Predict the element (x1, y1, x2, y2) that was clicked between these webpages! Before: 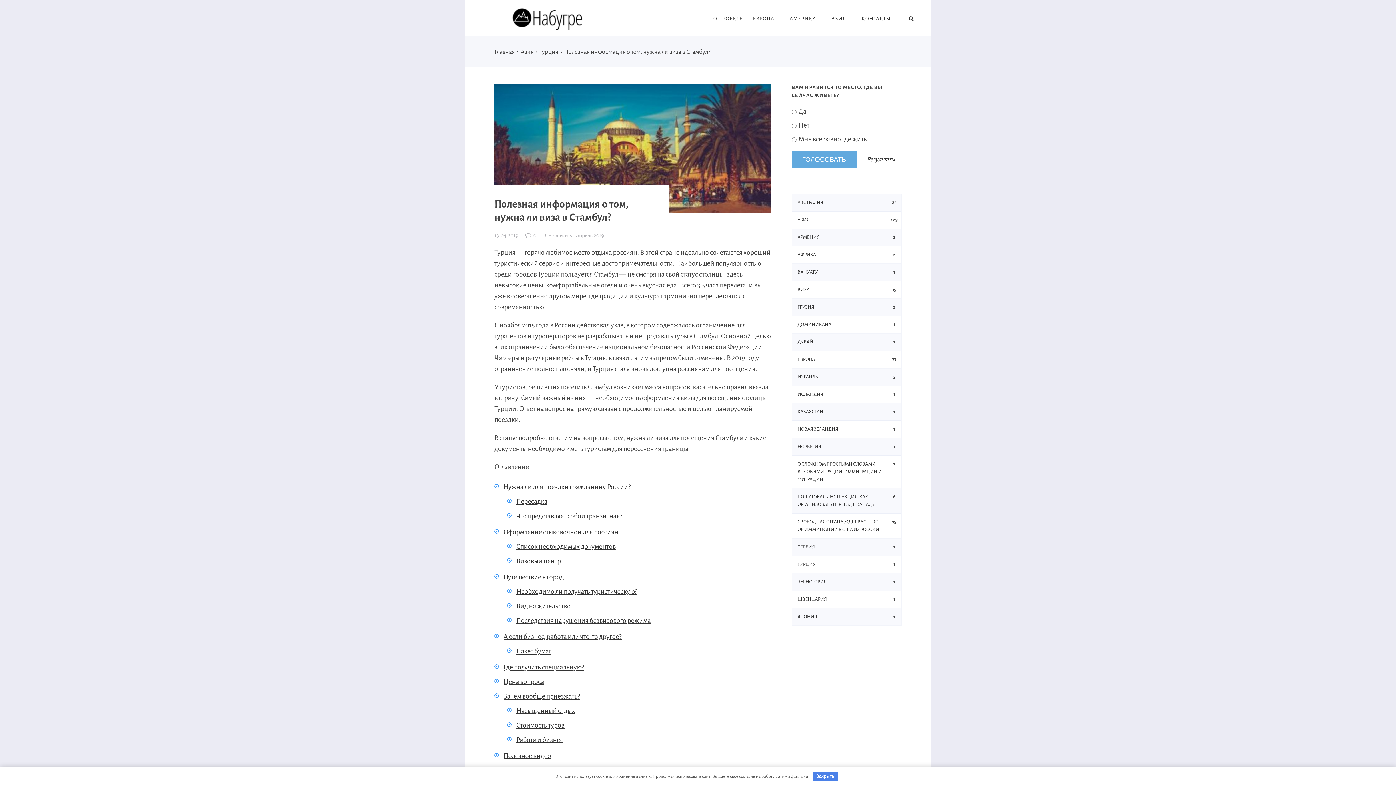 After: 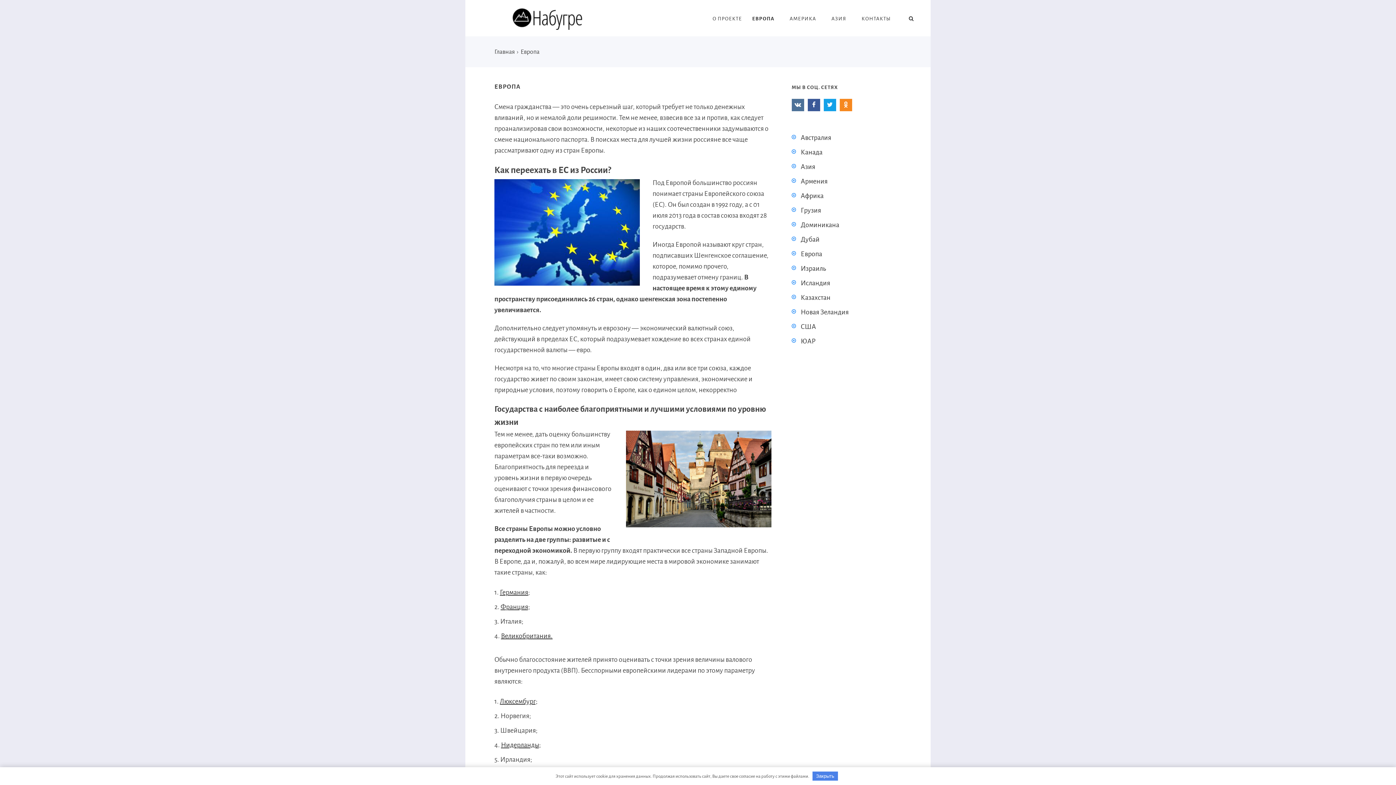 Action: label: ЕВРОПА bbox: (792, 351, 887, 368)